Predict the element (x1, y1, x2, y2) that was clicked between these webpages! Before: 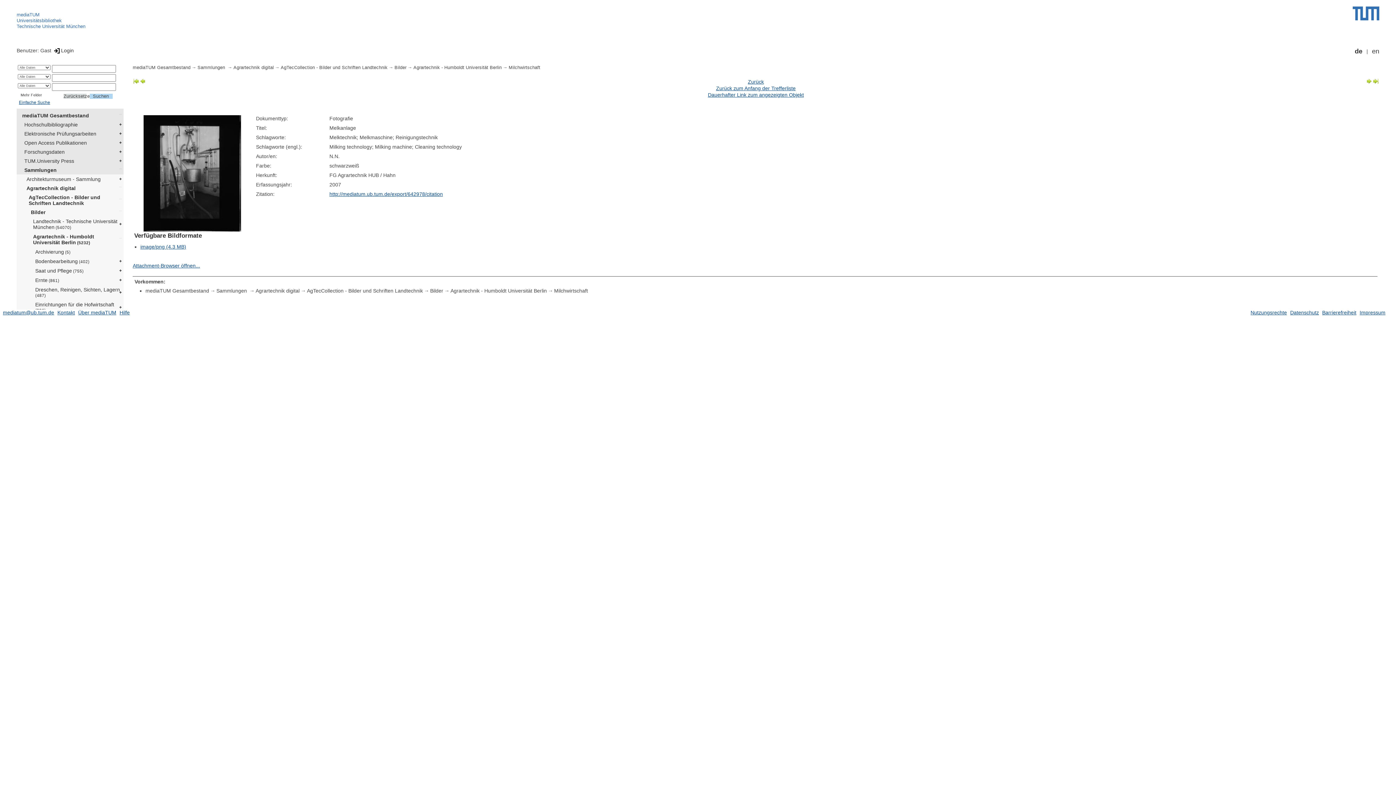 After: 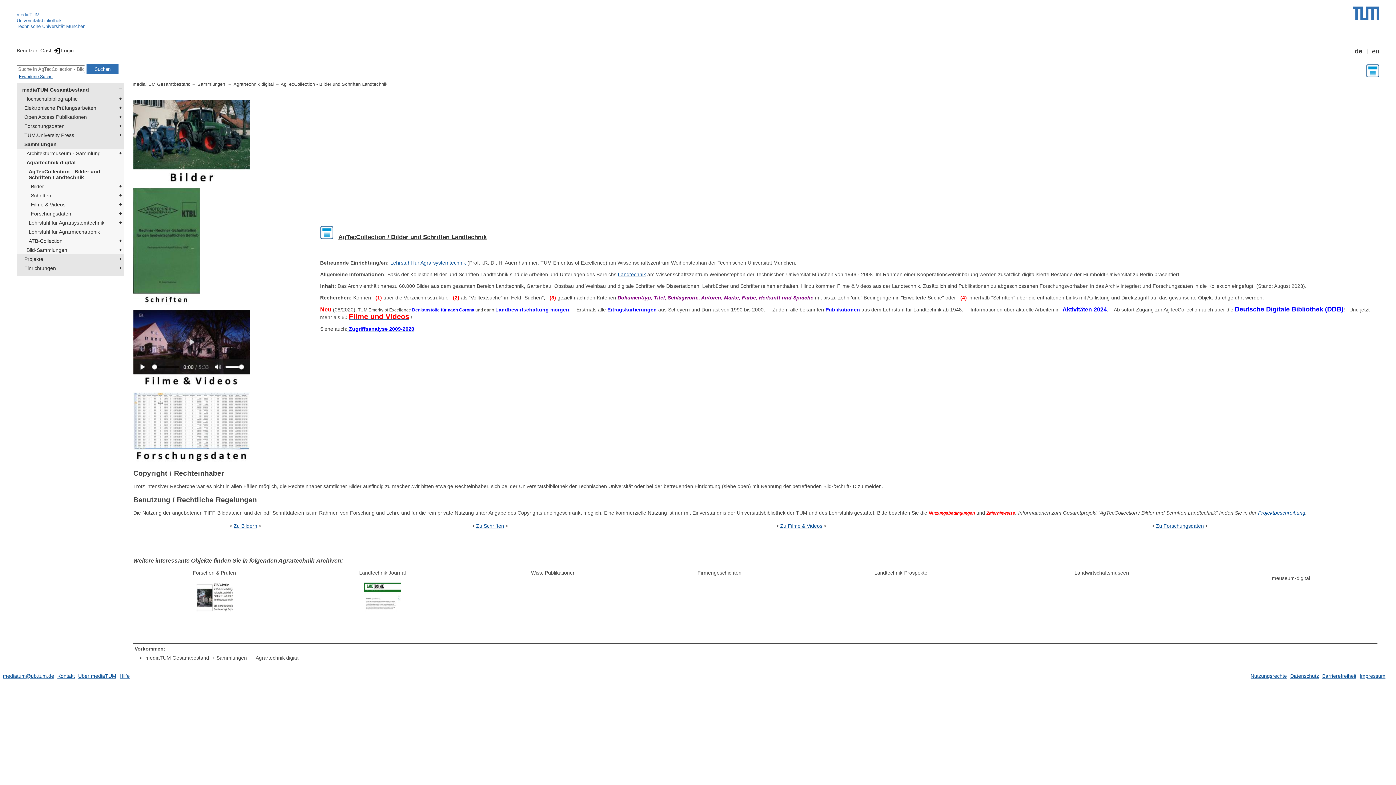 Action: label: AgTecCollection - Bilder und Schriften Landtechnik bbox: (280, 64, 394, 71)